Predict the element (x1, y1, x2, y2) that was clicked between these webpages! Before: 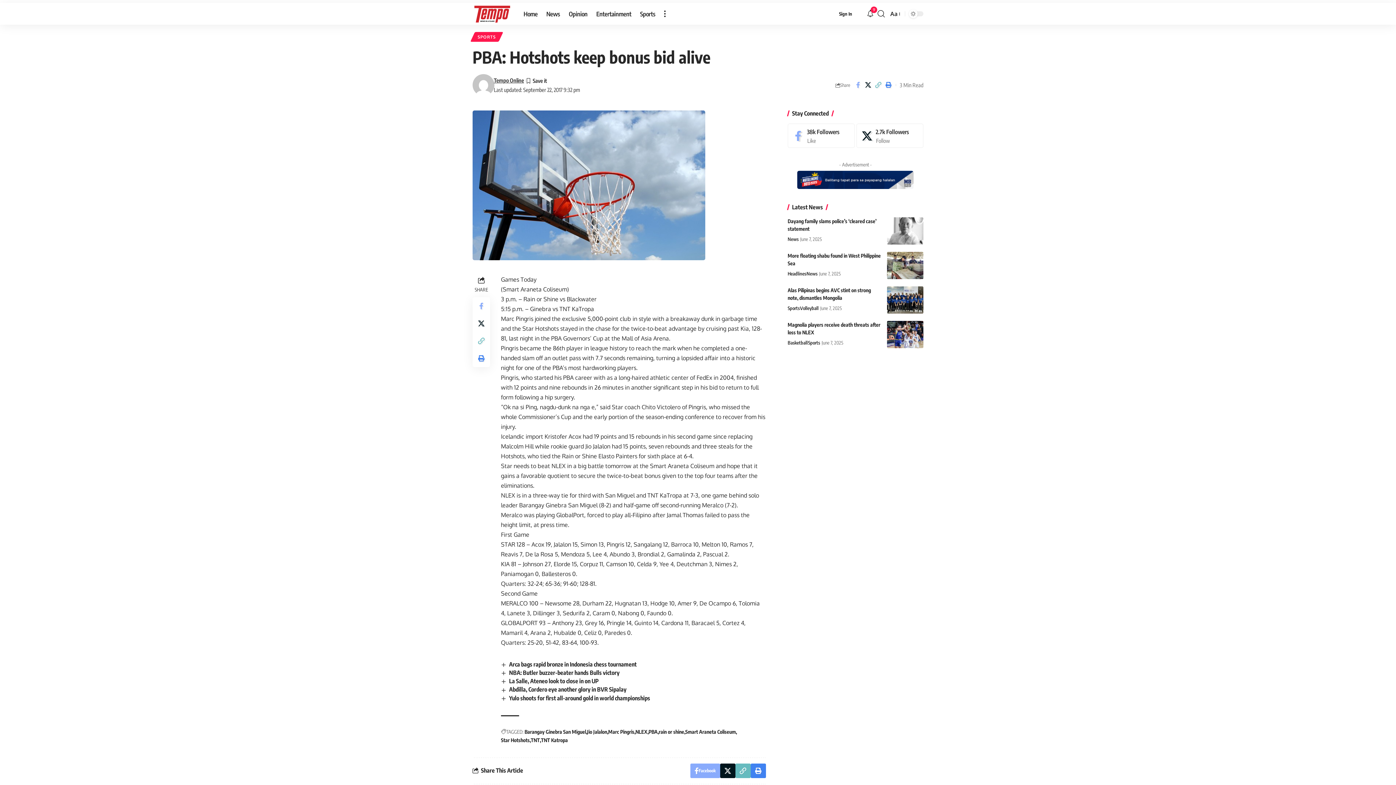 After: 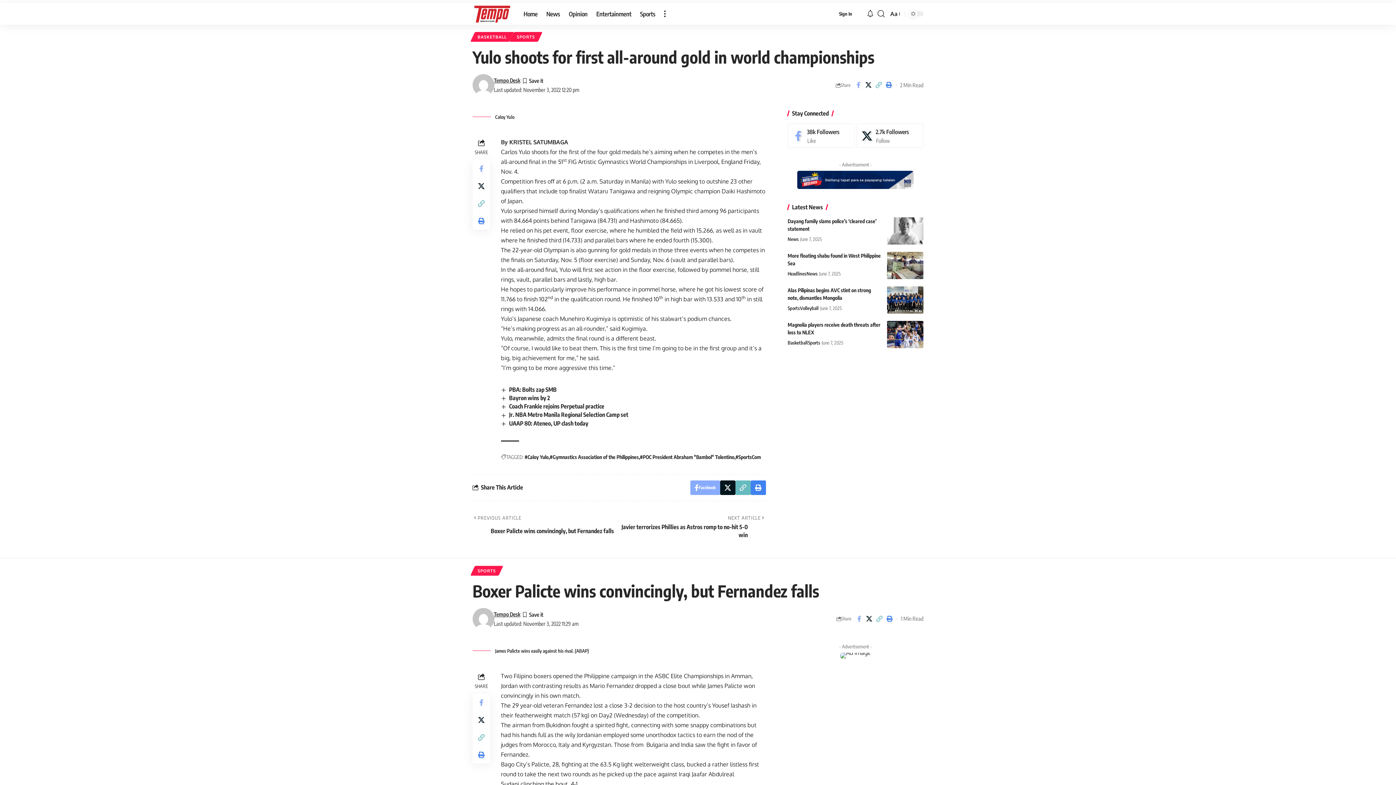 Action: label: Yulo shoots for first all-around gold in world championships bbox: (509, 694, 650, 702)